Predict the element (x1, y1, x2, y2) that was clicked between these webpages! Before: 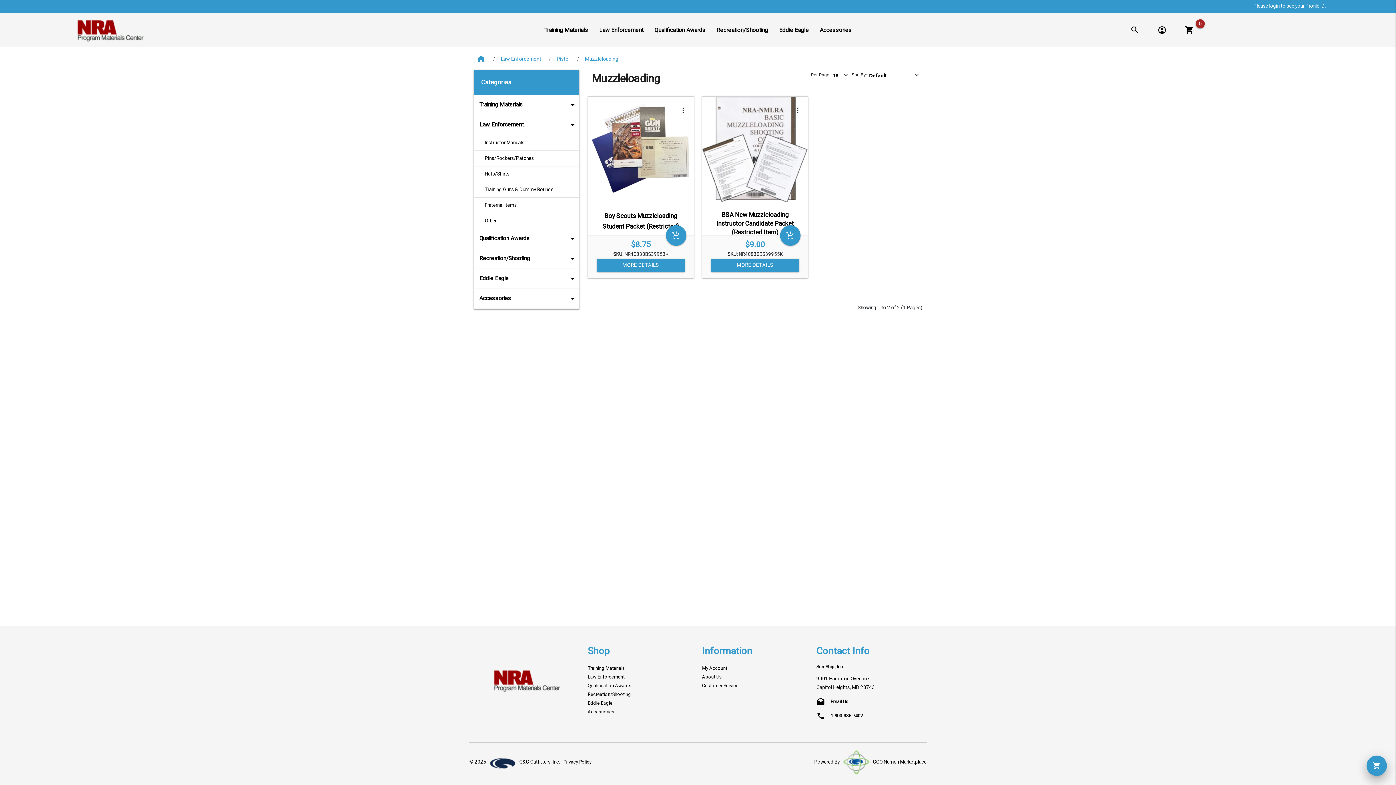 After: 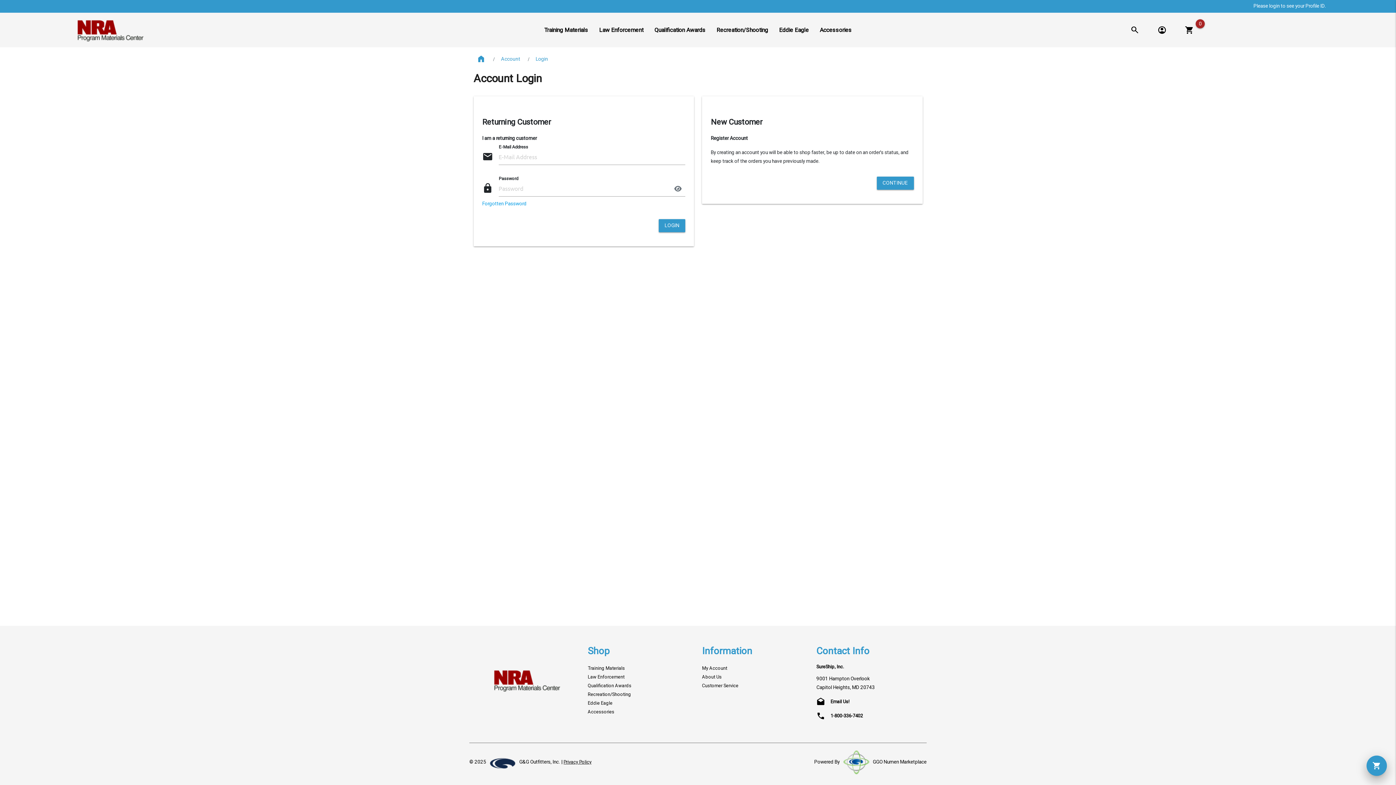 Action: bbox: (702, 665, 727, 671) label: My Account